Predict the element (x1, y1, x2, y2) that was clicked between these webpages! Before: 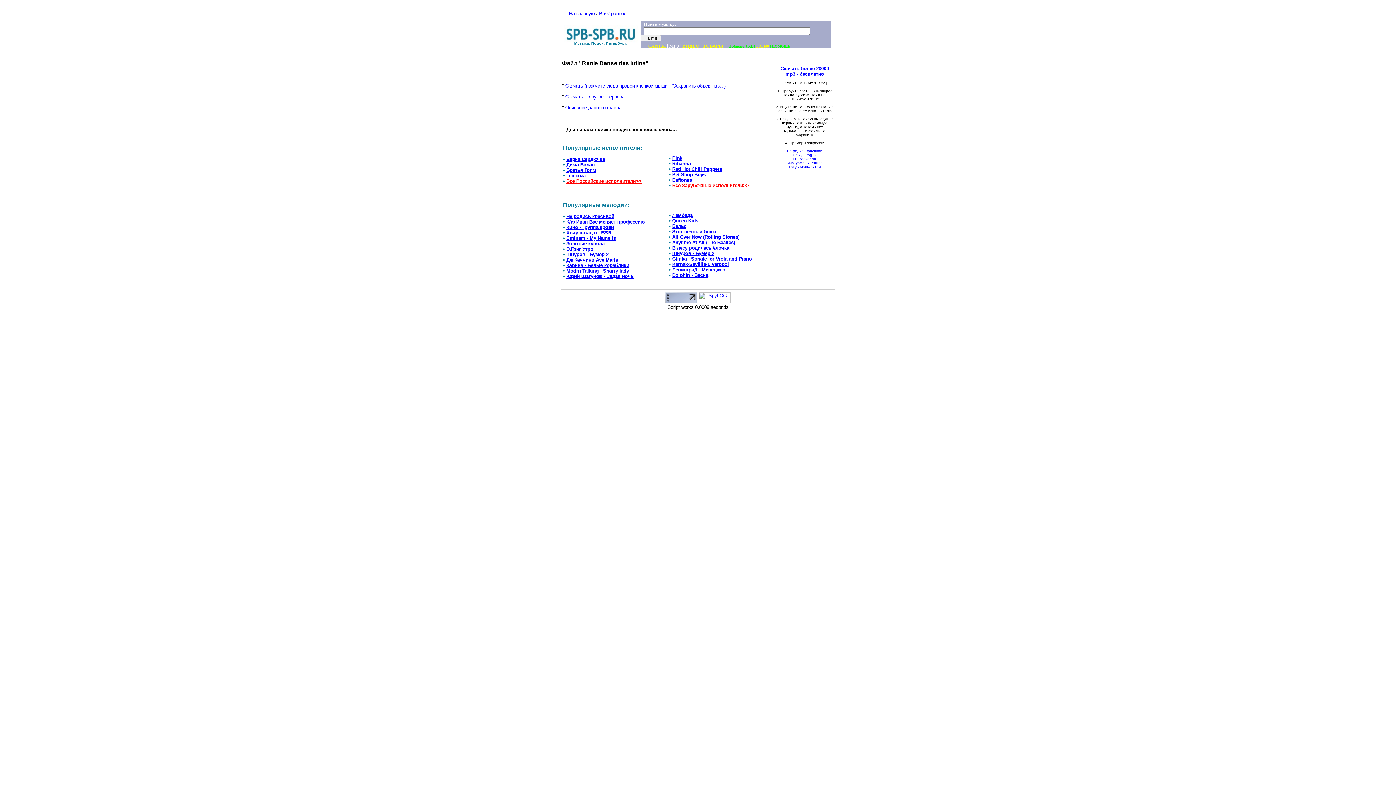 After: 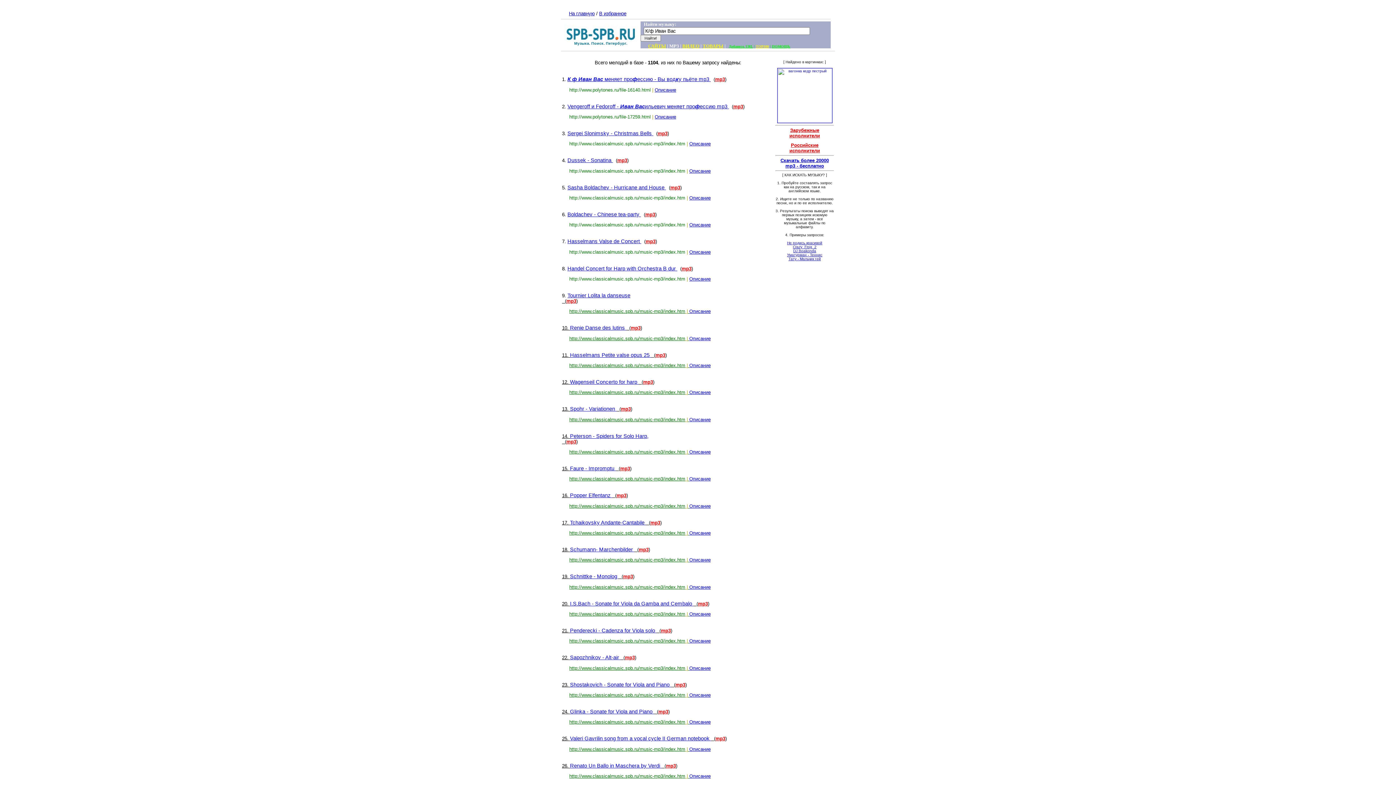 Action: bbox: (566, 219, 644, 224) label: К/ф Иван Вас меняет профессию